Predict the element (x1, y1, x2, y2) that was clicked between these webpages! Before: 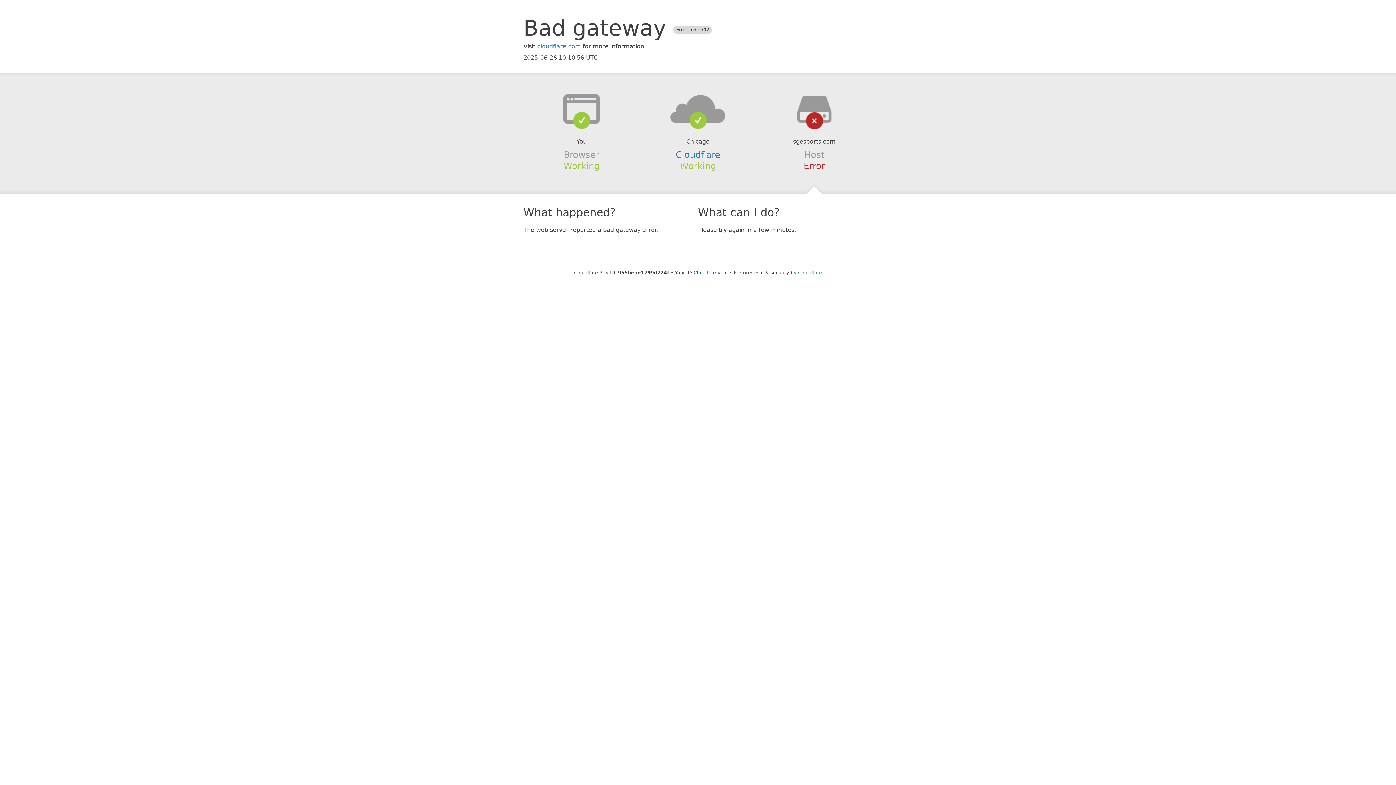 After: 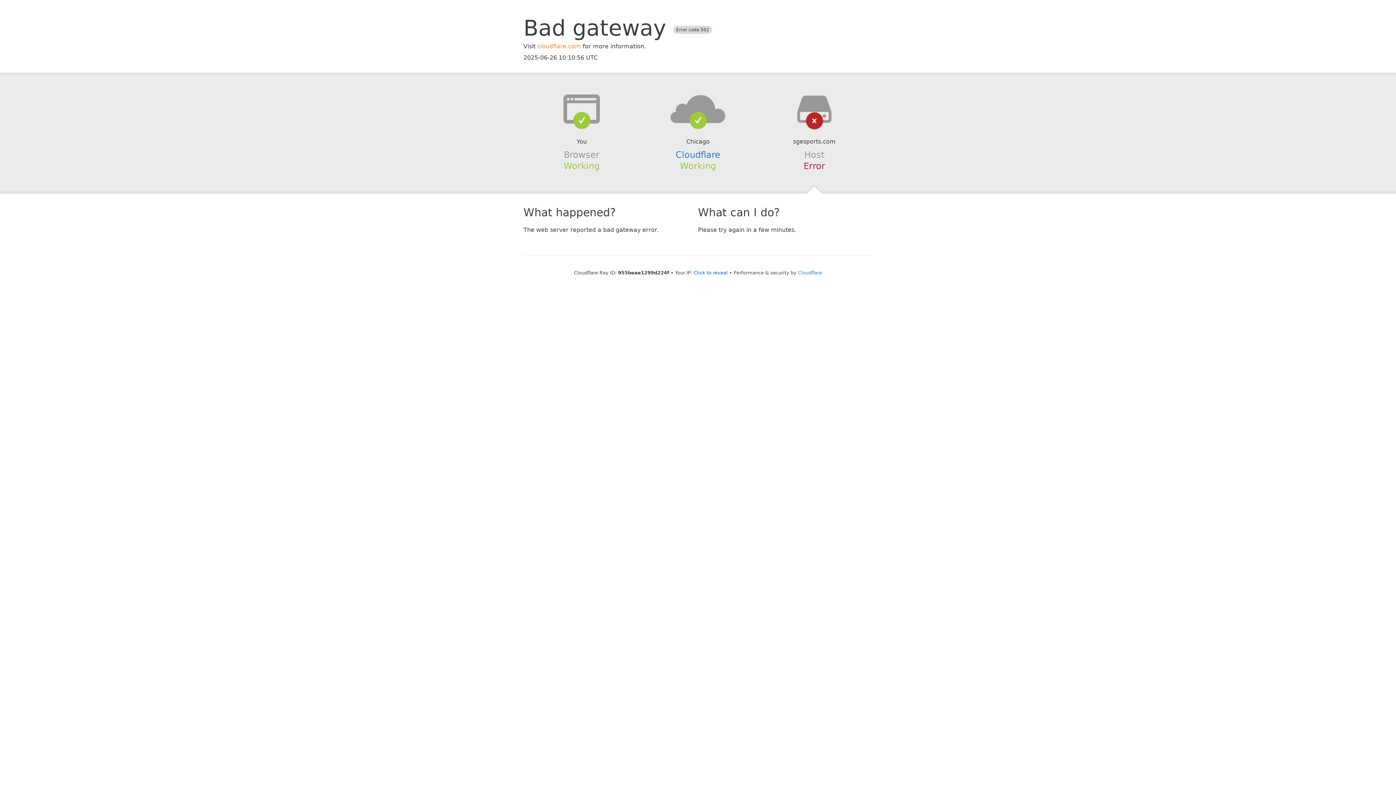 Action: bbox: (537, 42, 581, 49) label: cloudflare.com